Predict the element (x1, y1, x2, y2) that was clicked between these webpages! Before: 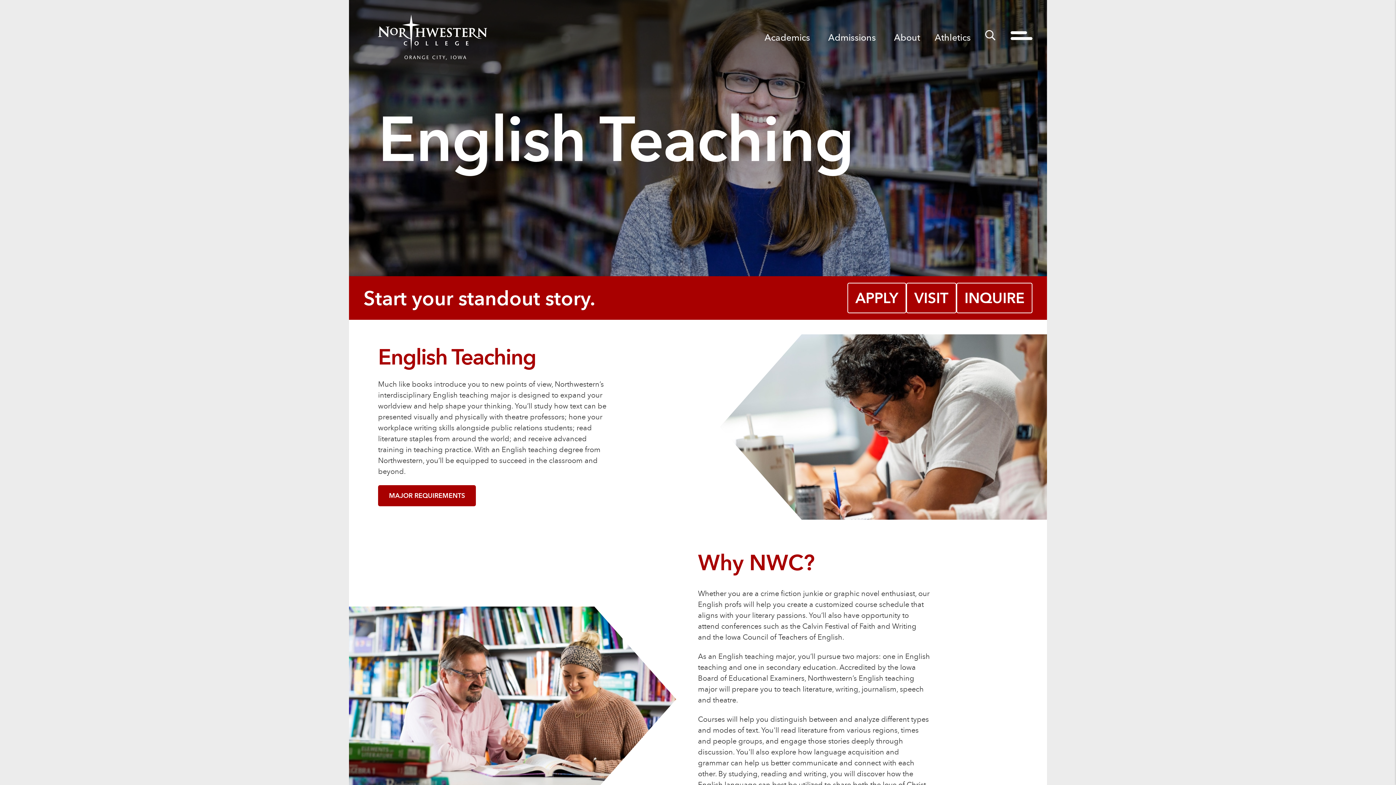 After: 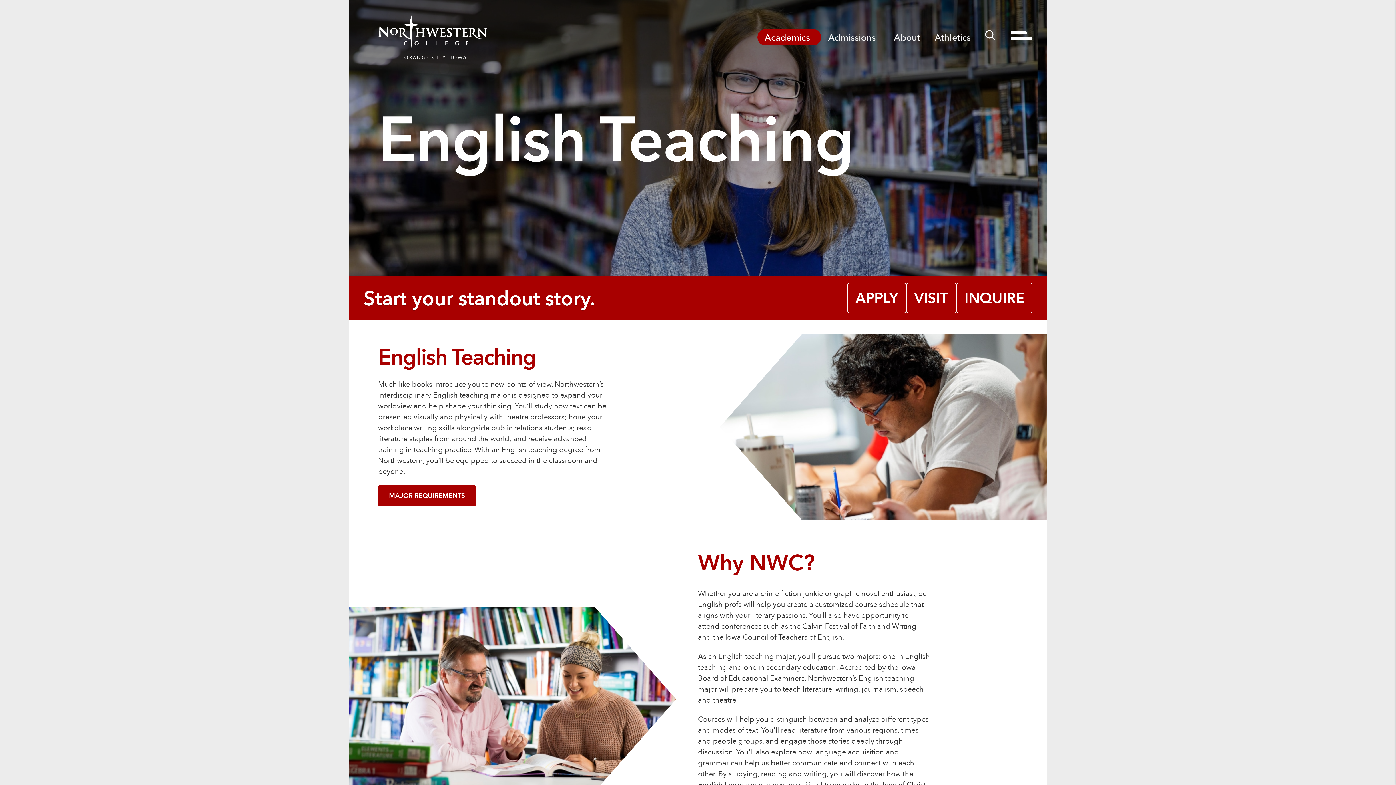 Action: bbox: (757, 32, 821, 41) label: Academics